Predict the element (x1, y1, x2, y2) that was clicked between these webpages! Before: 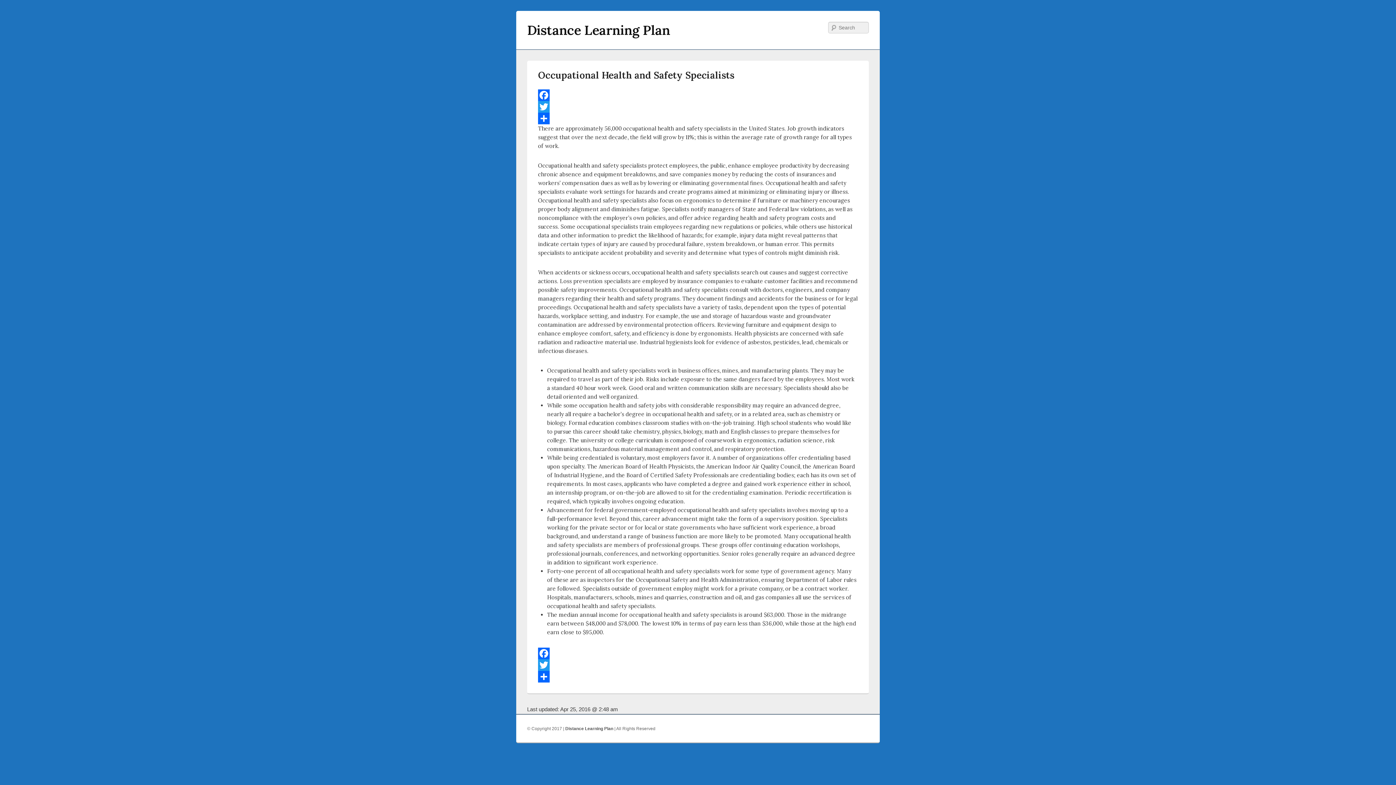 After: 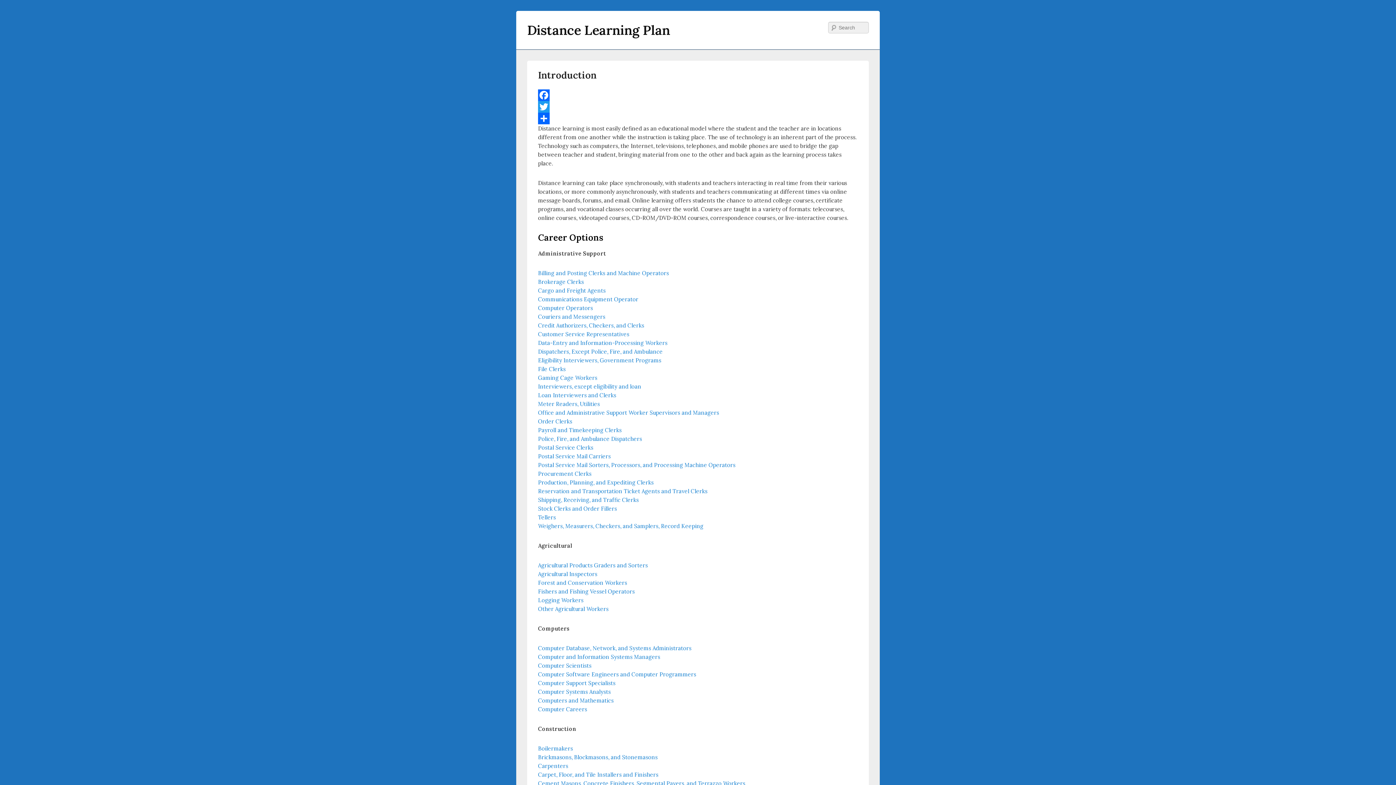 Action: bbox: (527, 21, 670, 38) label: Distance Learning Plan